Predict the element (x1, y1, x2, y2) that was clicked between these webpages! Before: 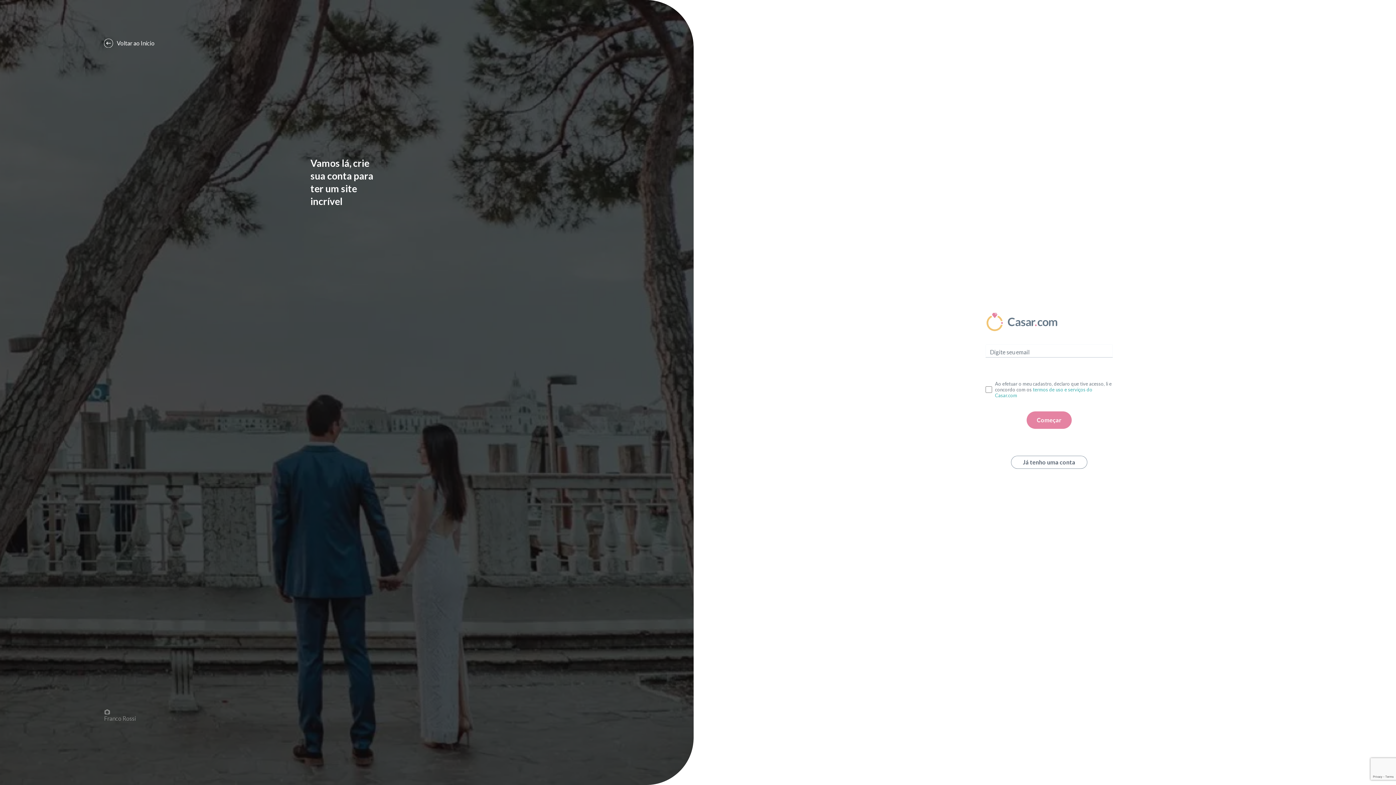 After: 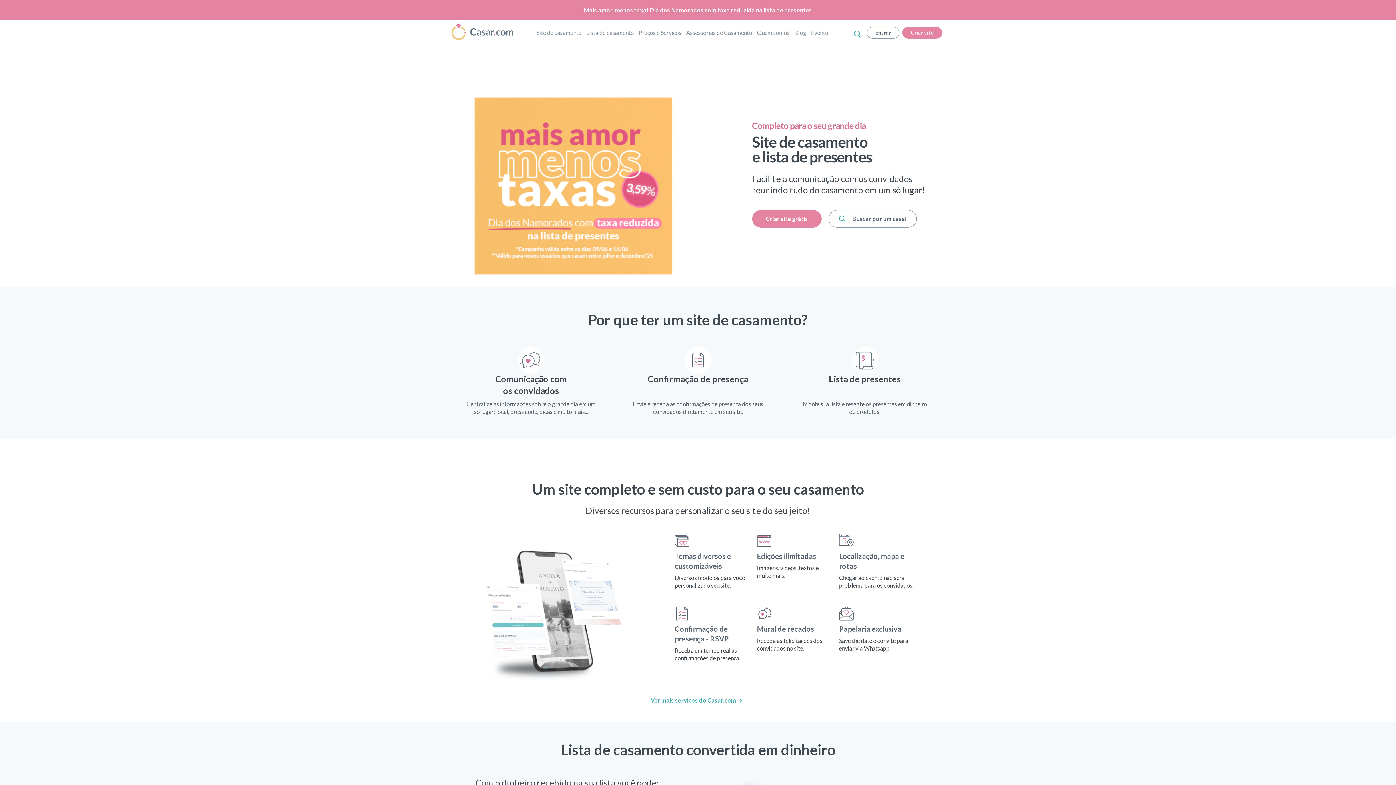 Action: label: Voltar ao Início bbox: (104, 39, 154, 46)